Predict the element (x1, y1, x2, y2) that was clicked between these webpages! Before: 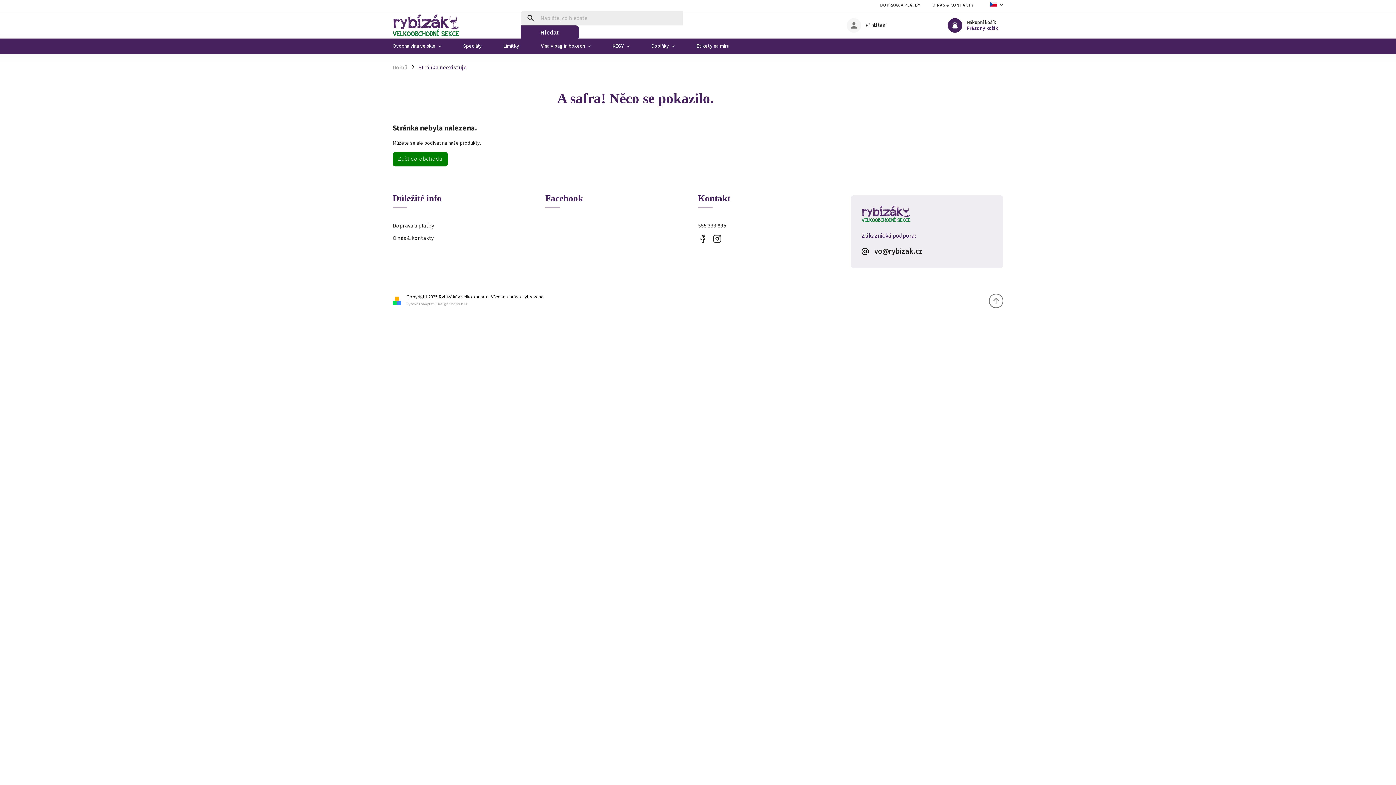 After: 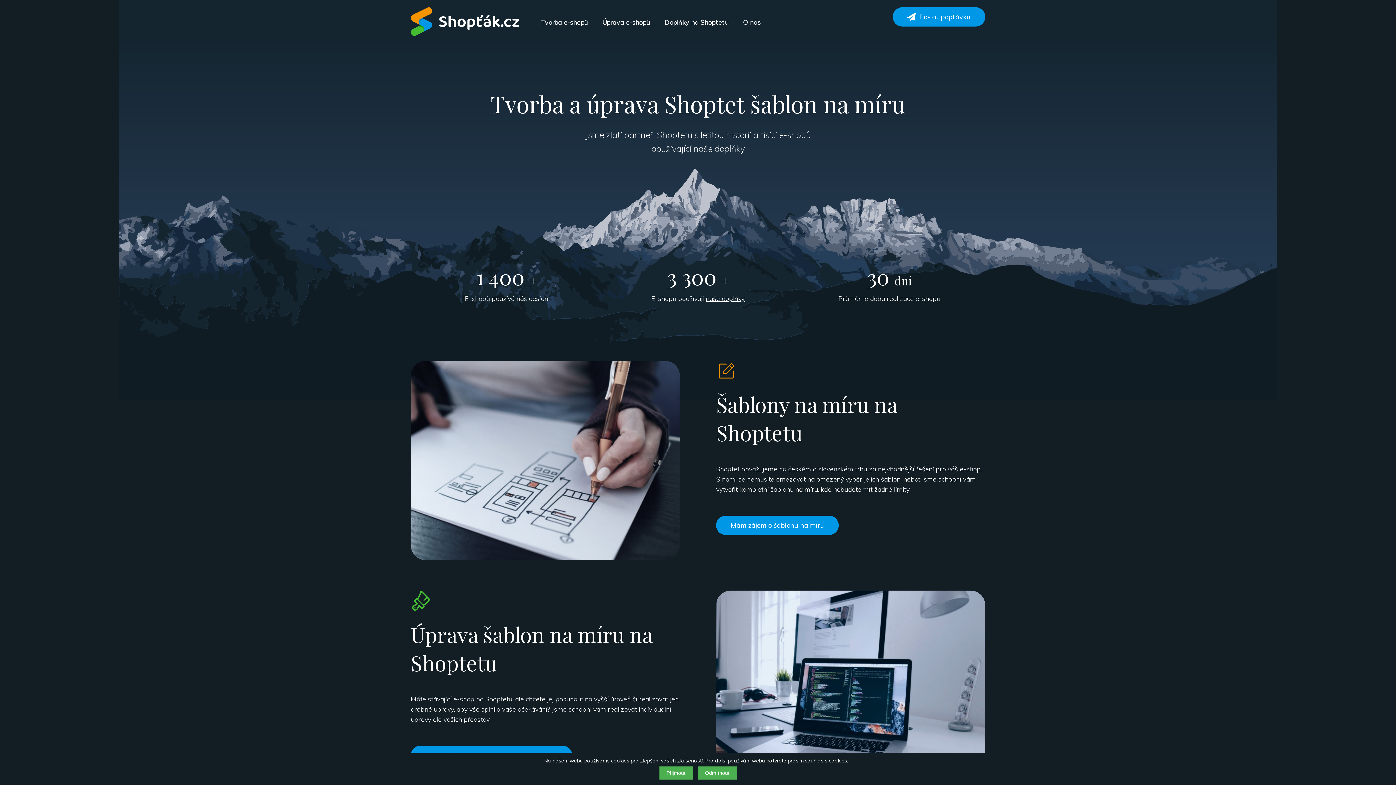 Action: bbox: (449, 301, 467, 307) label: Shoptak.cz